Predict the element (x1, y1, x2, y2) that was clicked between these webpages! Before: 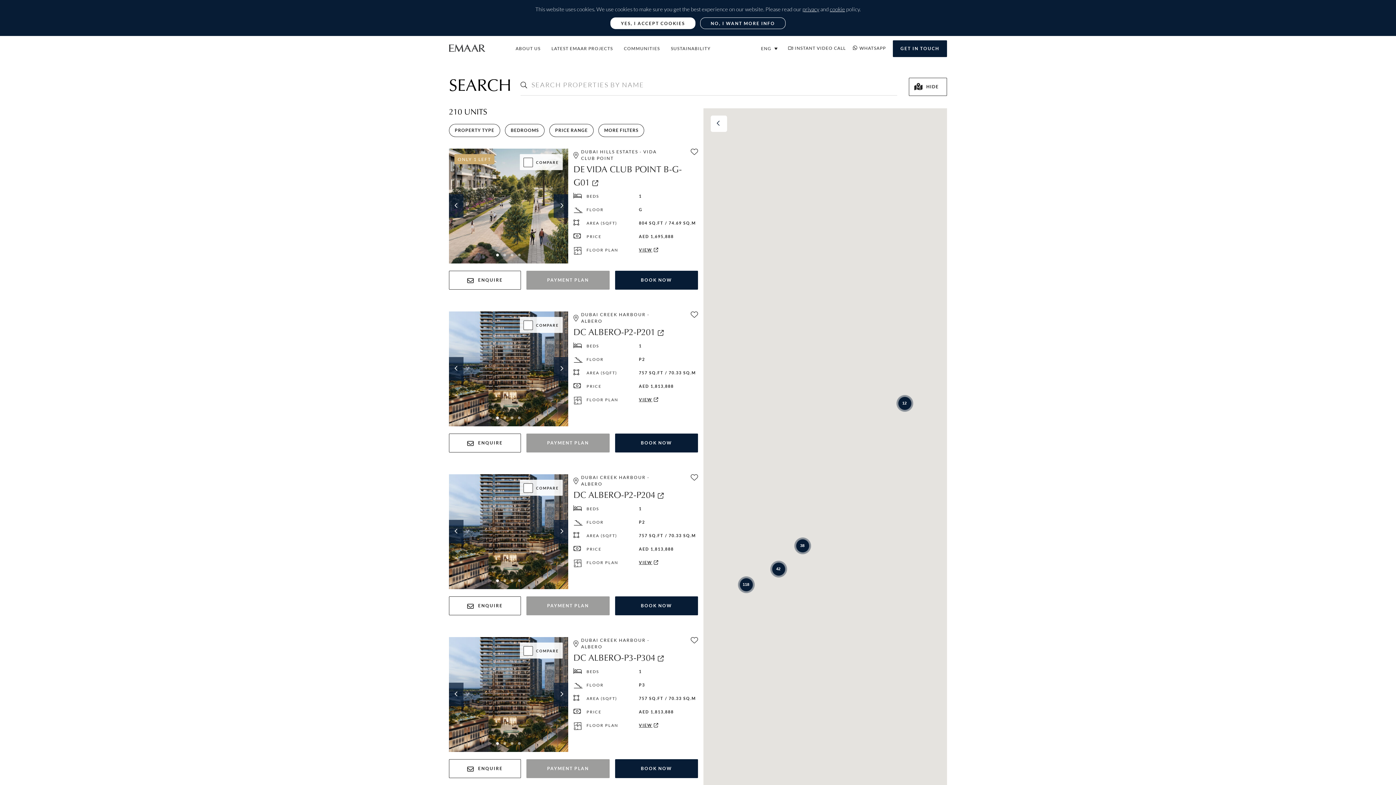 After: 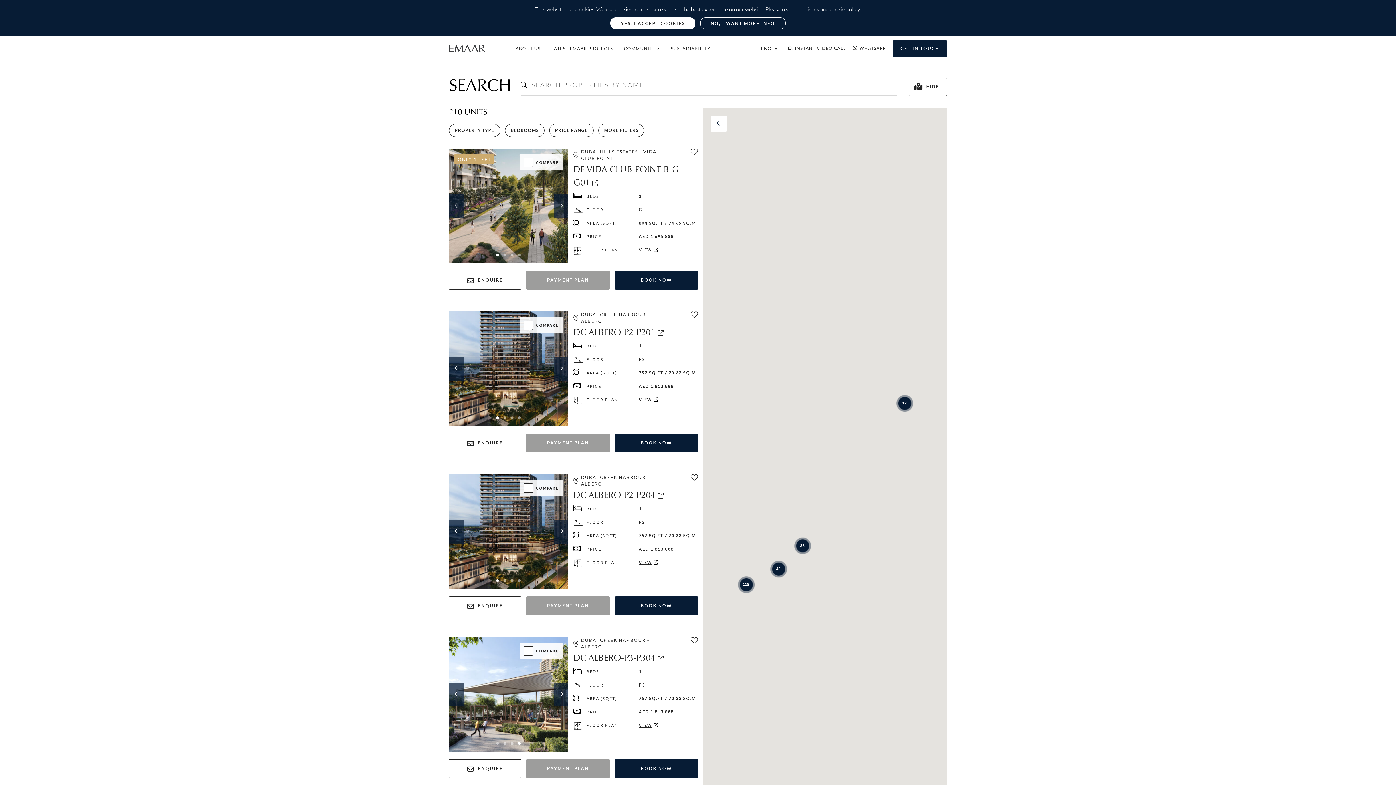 Action: bbox: (449, 683, 463, 706)